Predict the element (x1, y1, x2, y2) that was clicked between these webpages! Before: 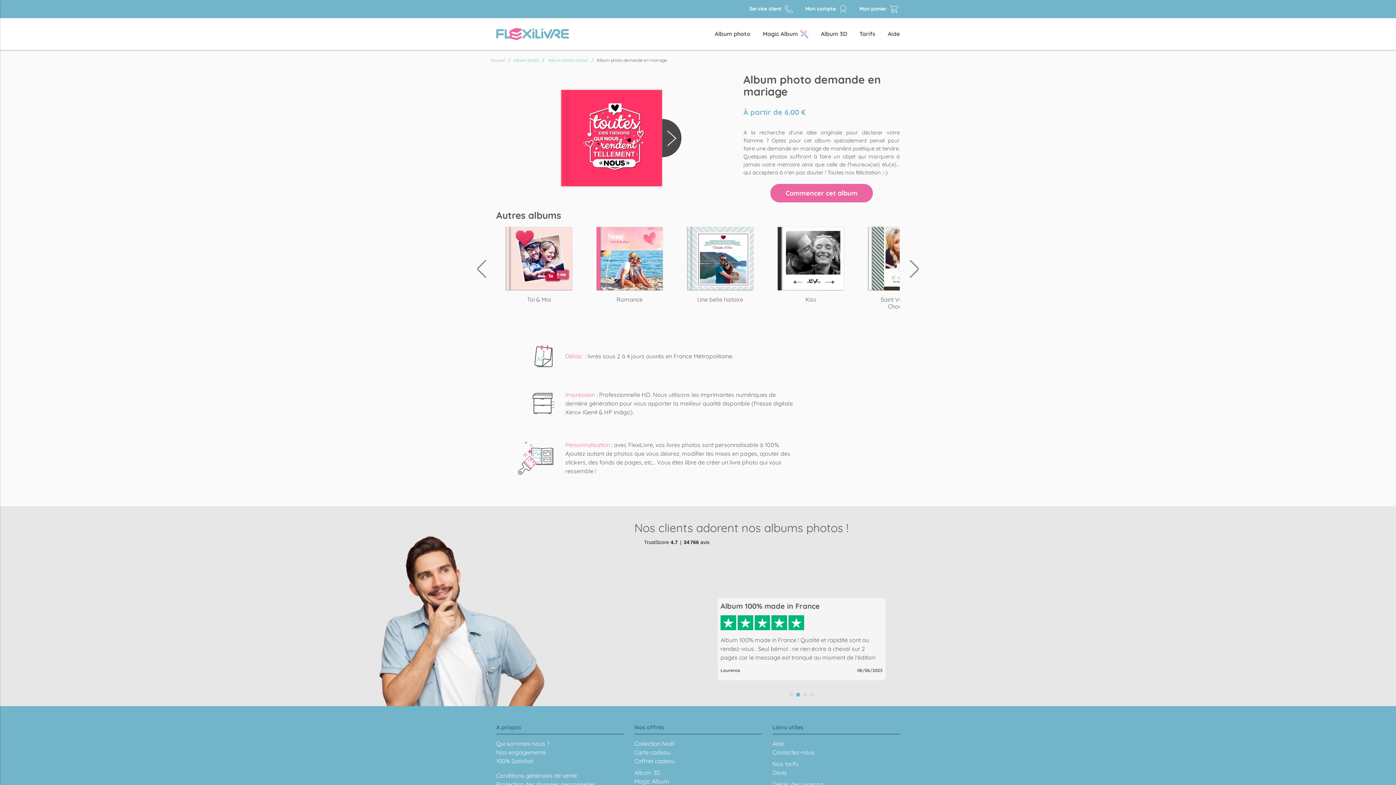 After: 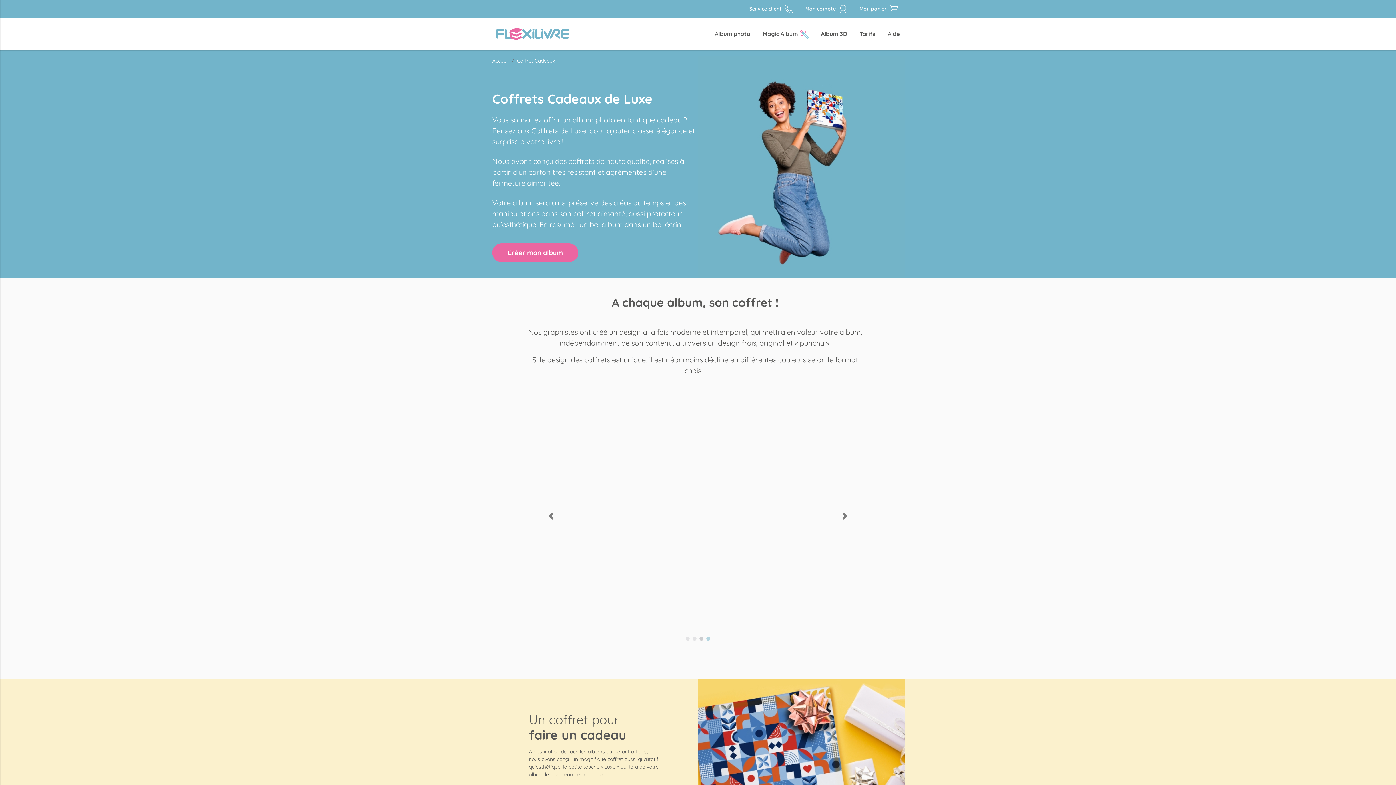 Action: bbox: (634, 775, 675, 782) label: Coffret cadeau